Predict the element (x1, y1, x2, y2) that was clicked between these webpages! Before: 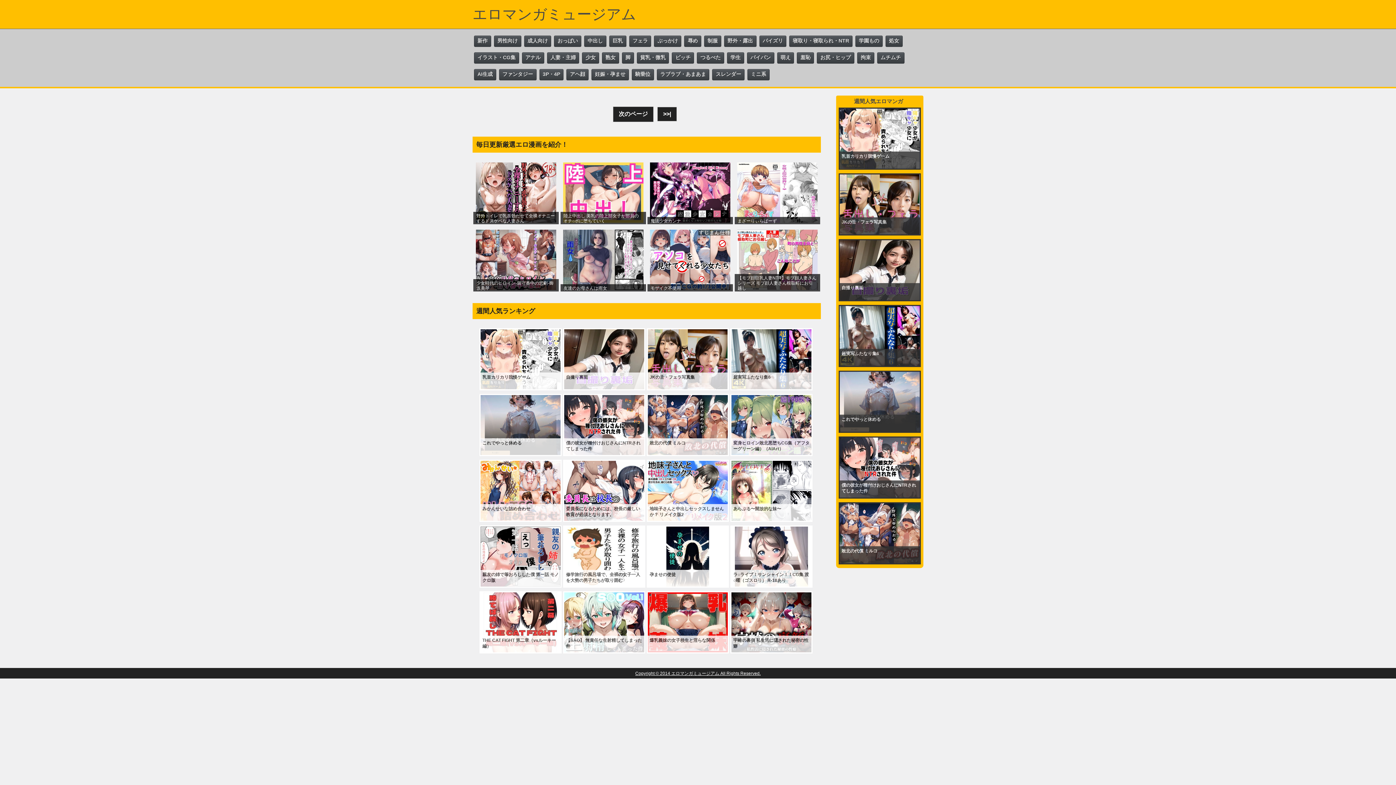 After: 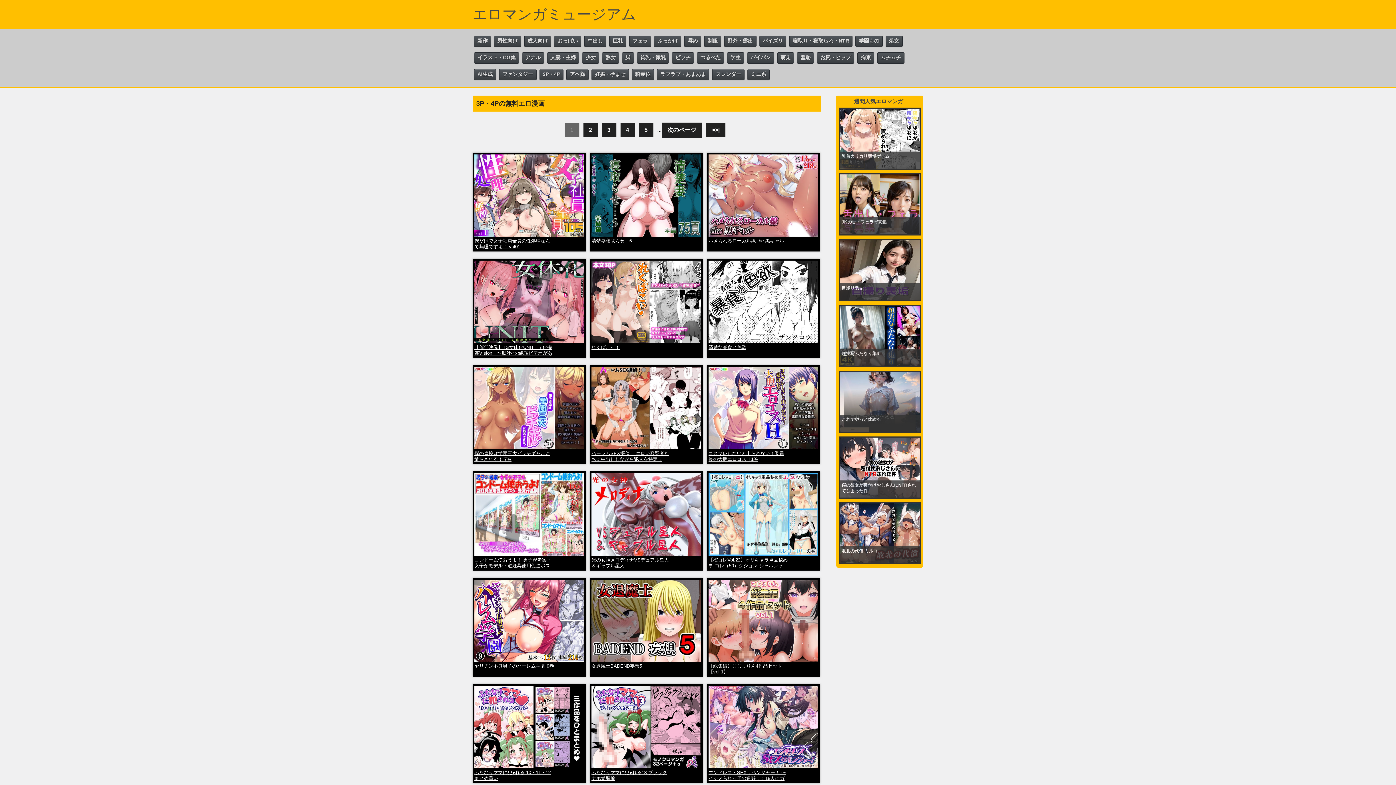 Action: label: 3P・4P bbox: (539, 69, 563, 80)